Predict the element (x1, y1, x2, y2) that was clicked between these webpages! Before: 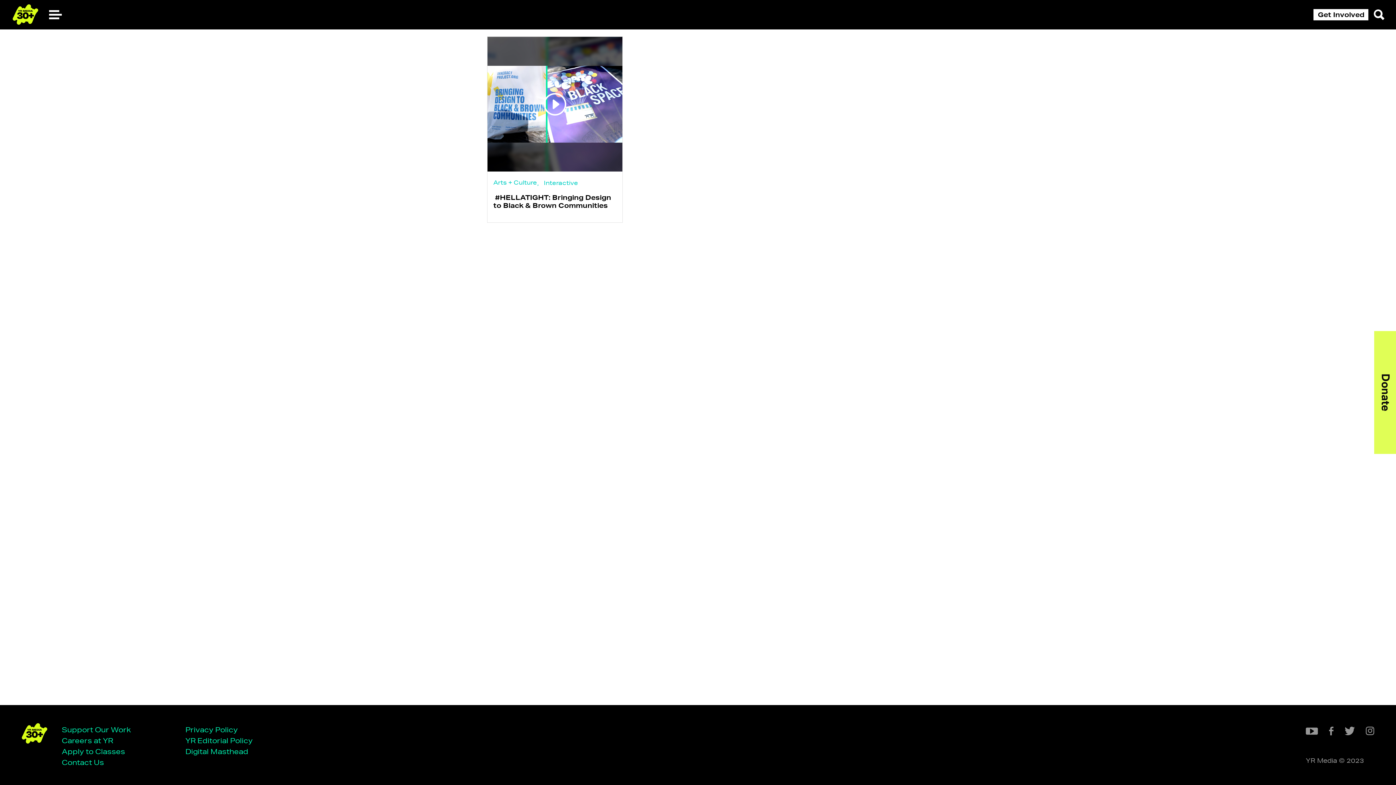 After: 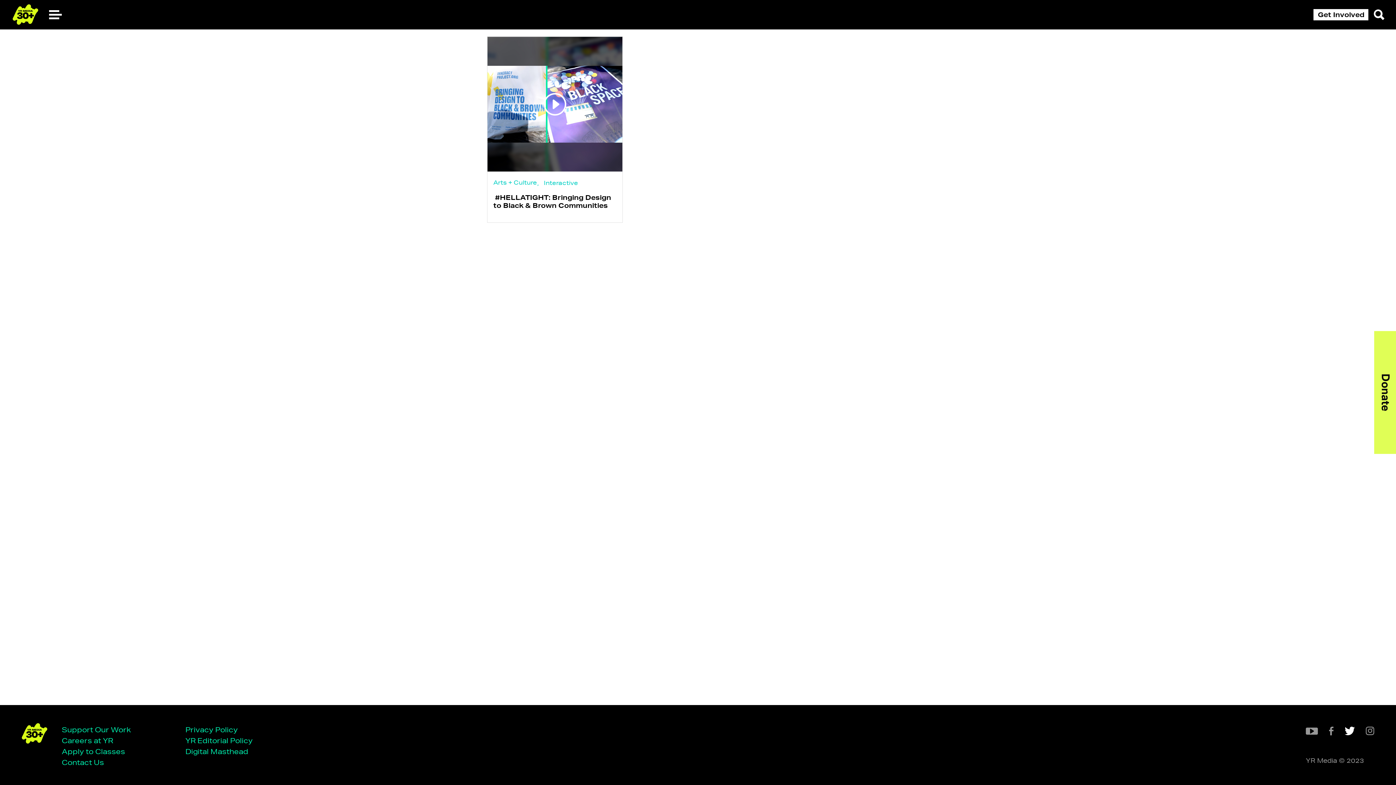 Action: bbox: (1345, 728, 1355, 734)